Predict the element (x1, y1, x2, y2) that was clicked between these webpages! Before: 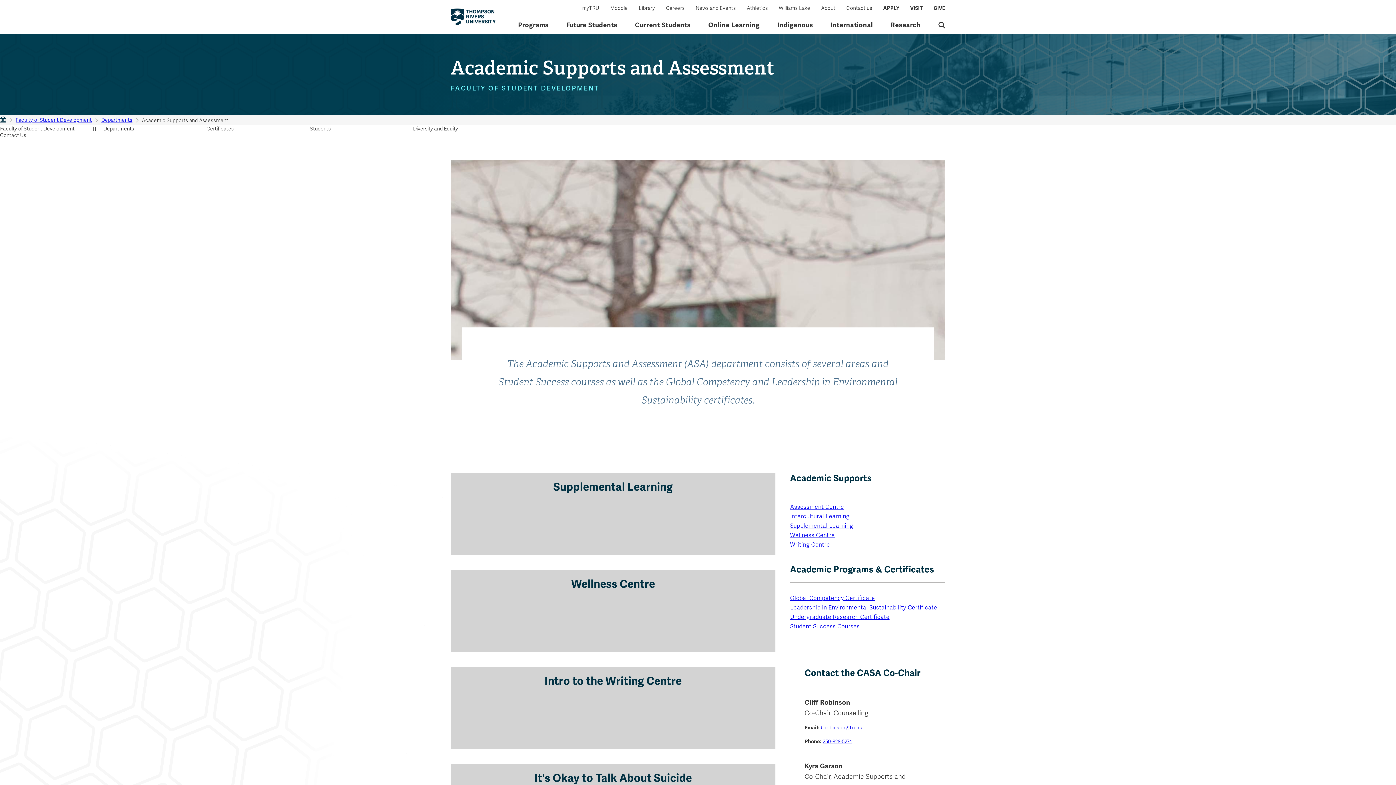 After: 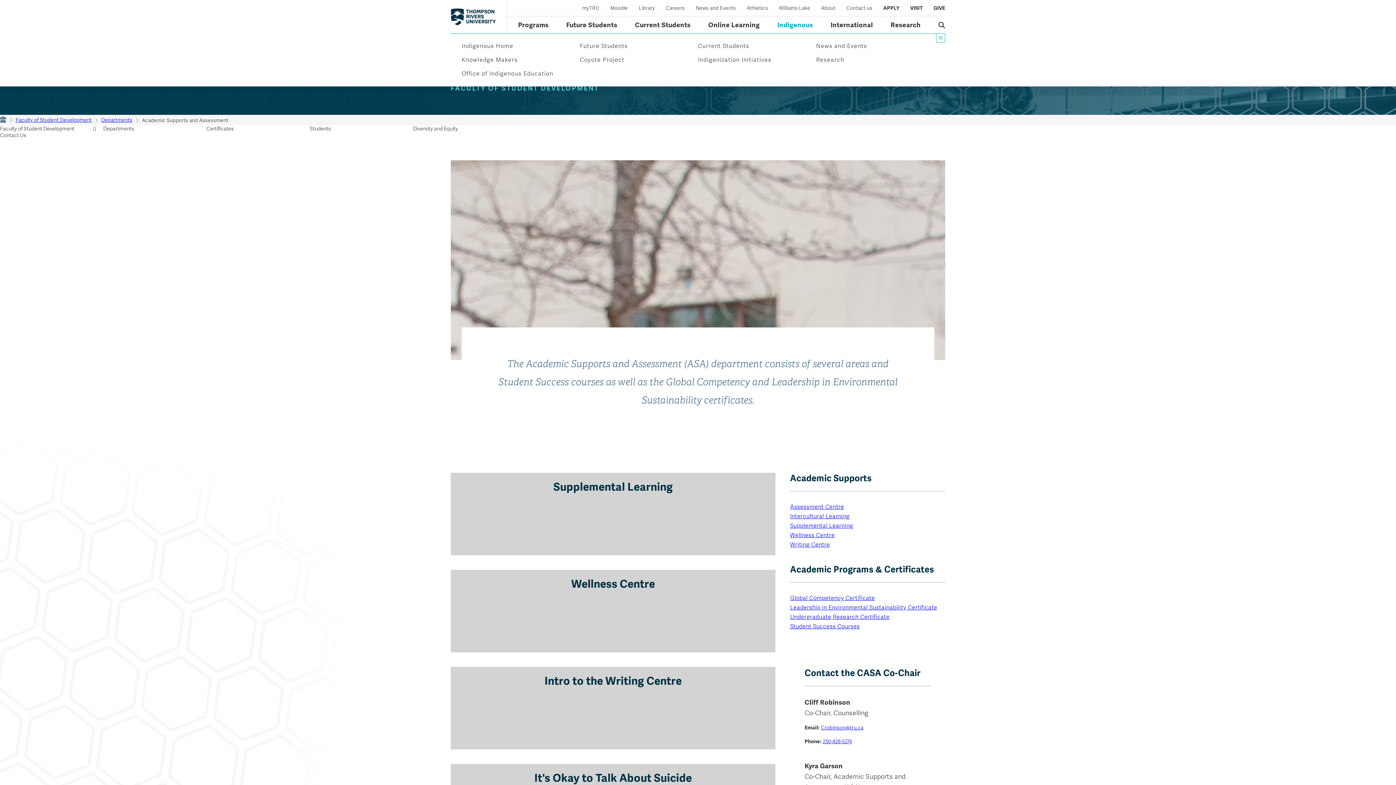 Action: label: Indigenous menu bbox: (777, 16, 813, 33)